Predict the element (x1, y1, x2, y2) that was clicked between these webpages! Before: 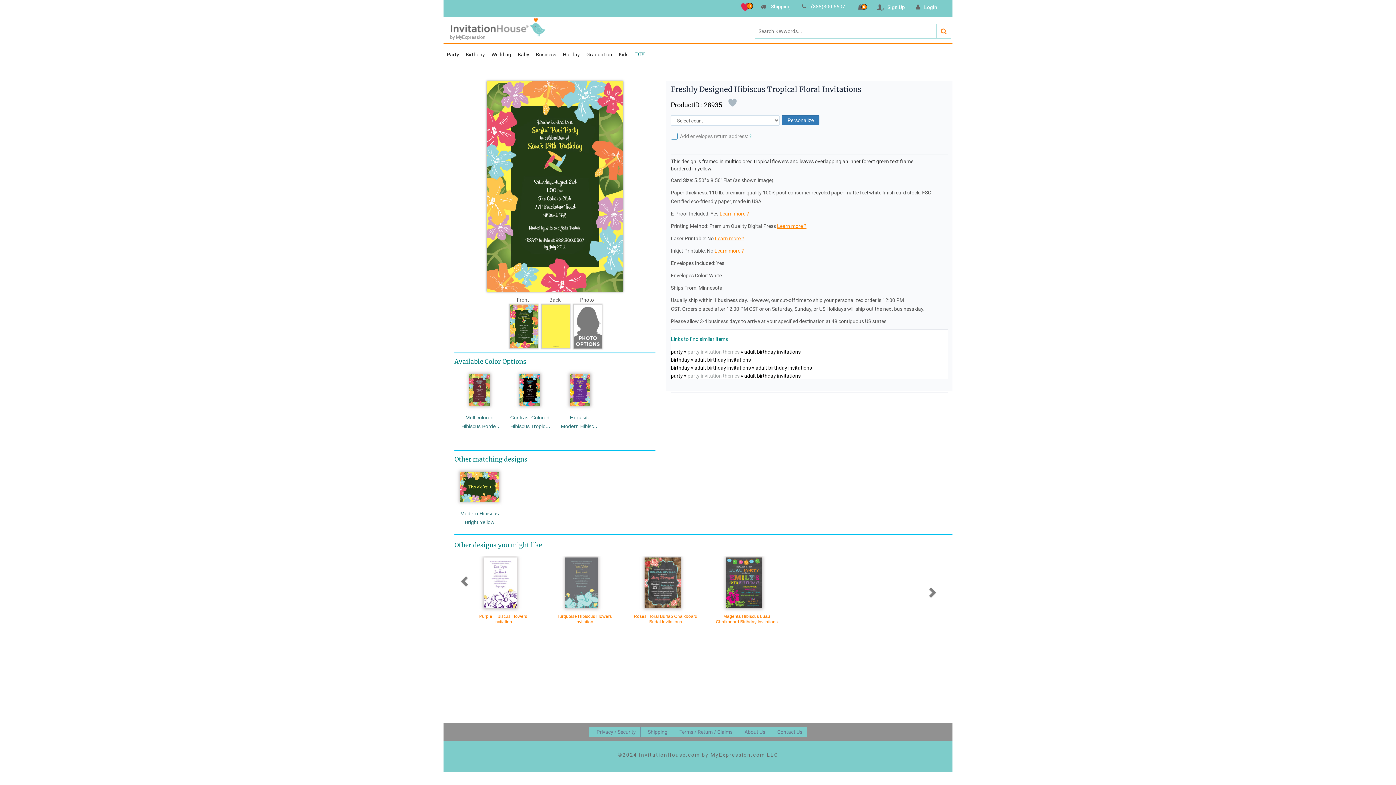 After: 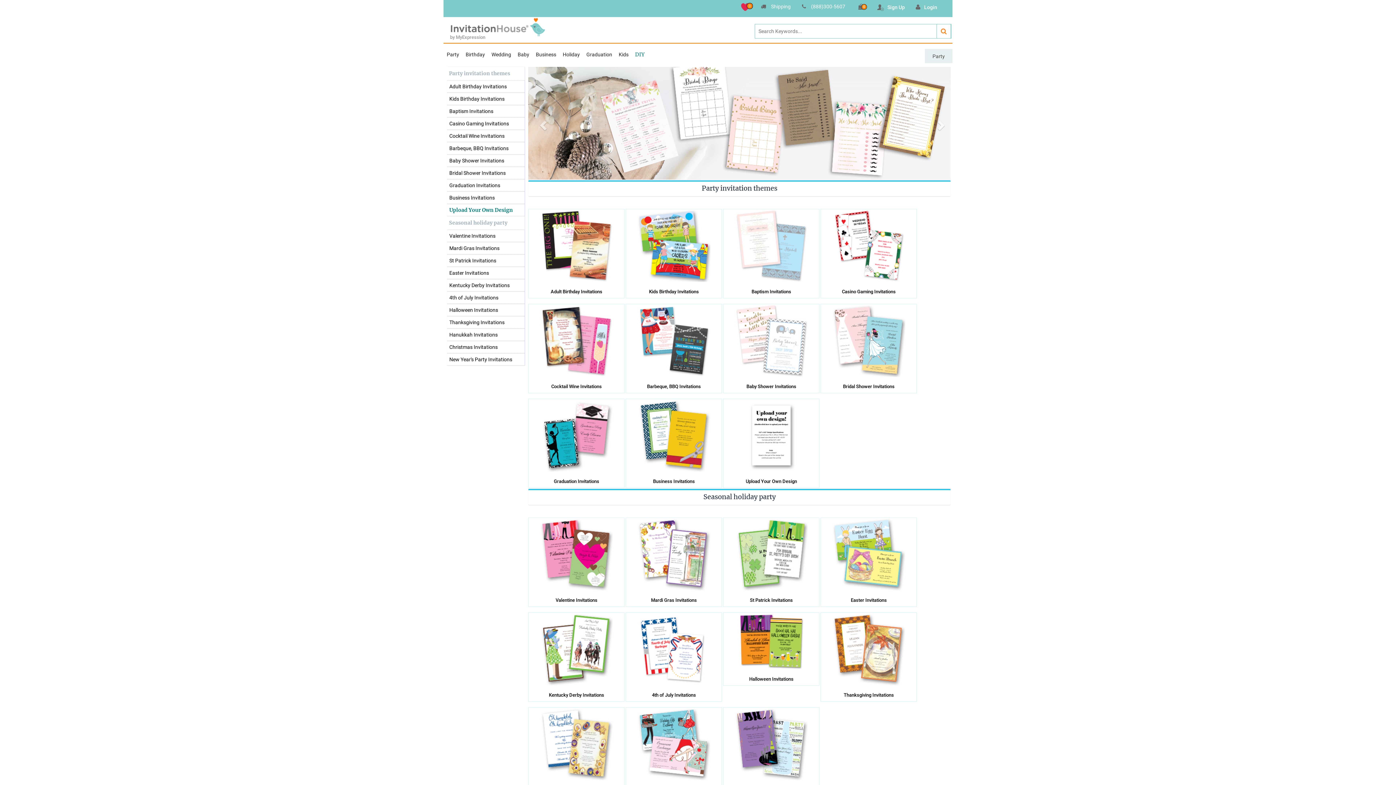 Action: label: party bbox: (671, 349, 683, 355)